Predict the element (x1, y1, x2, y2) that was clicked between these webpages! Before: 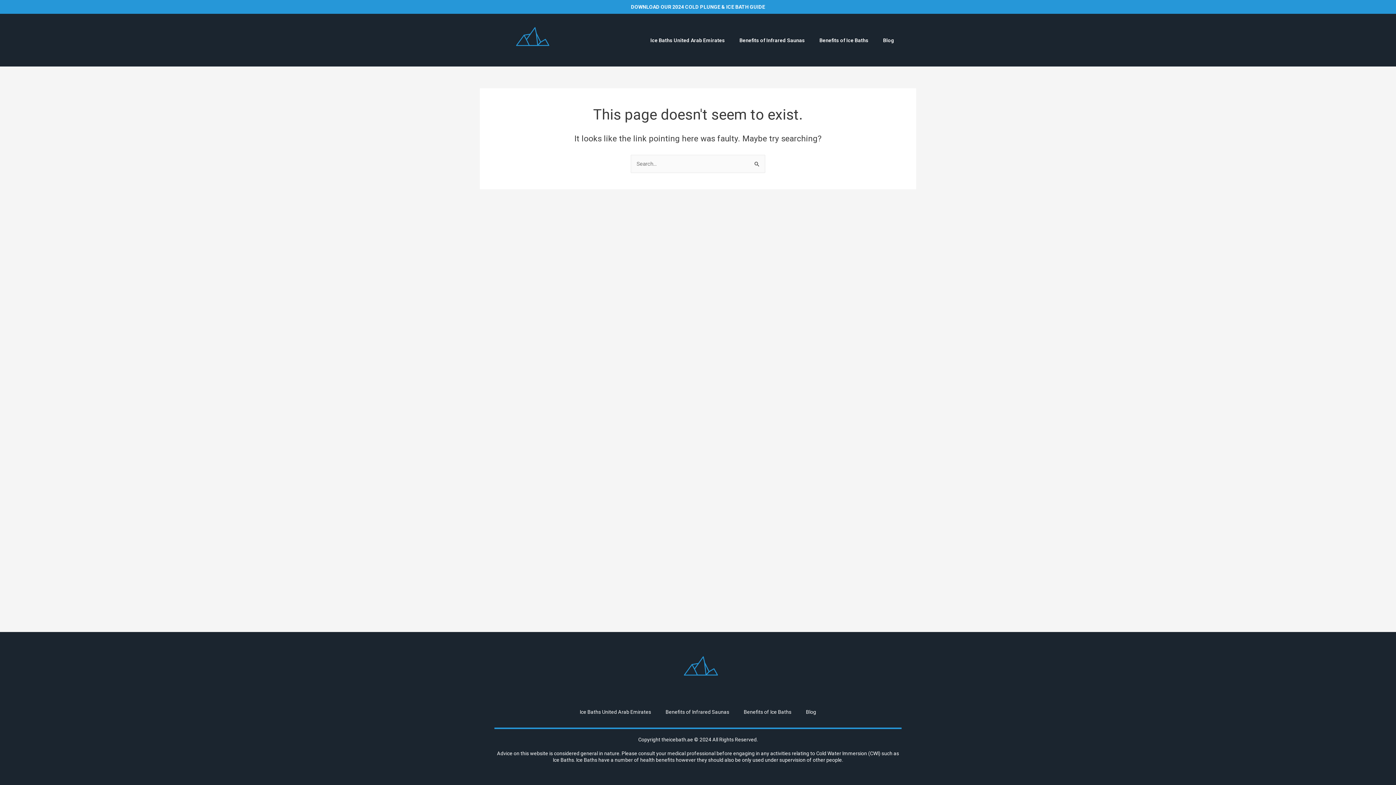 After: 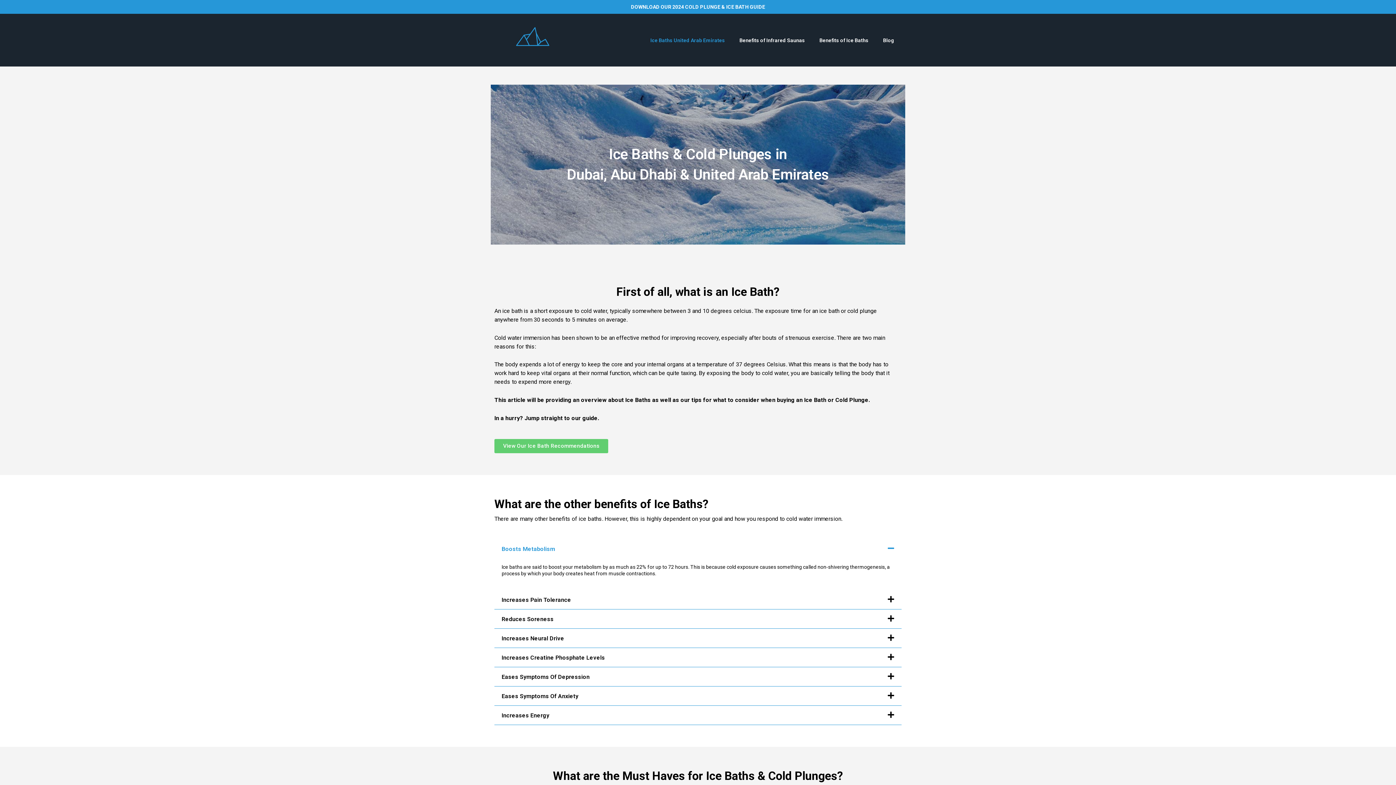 Action: bbox: (661, 654, 734, 685)